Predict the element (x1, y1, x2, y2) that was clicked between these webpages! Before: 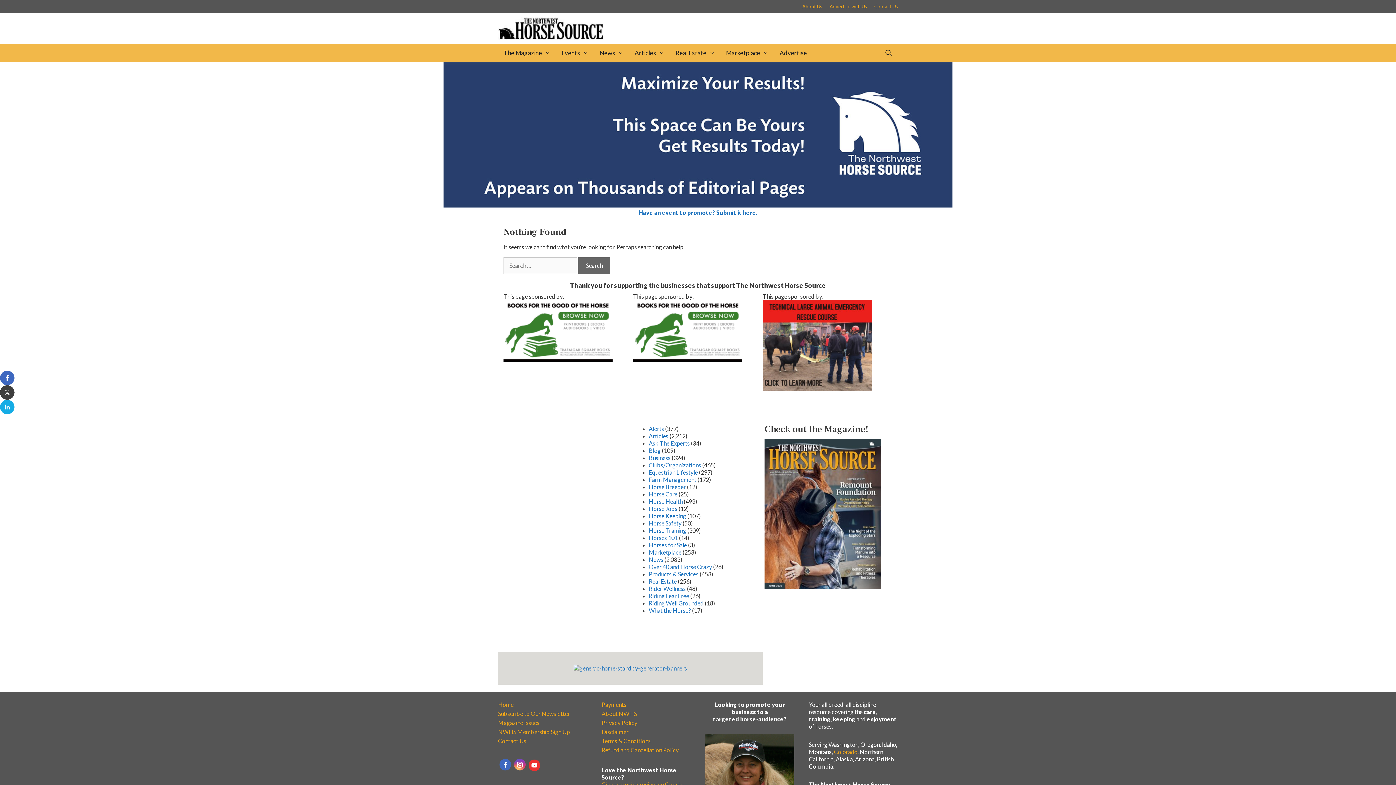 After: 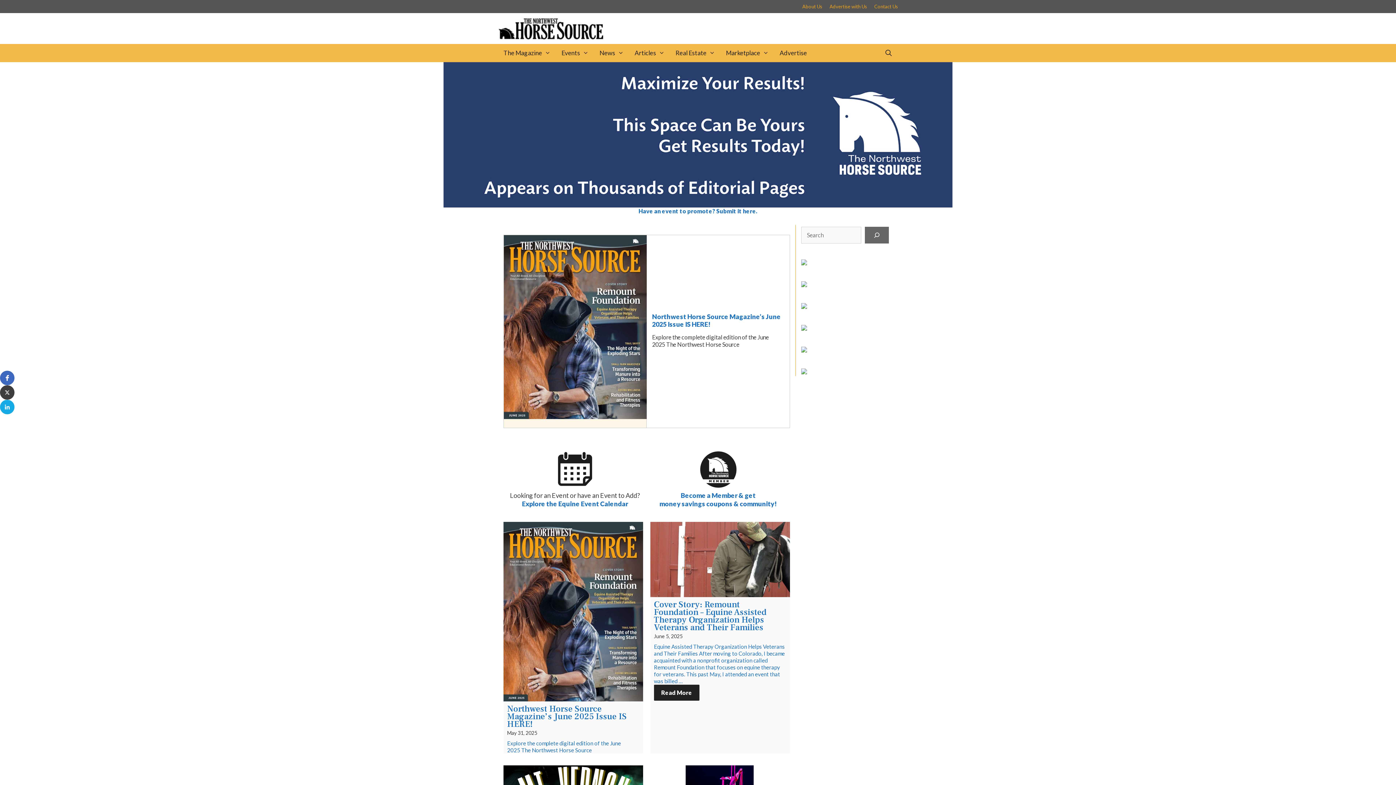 Action: label: Home bbox: (498, 701, 513, 708)